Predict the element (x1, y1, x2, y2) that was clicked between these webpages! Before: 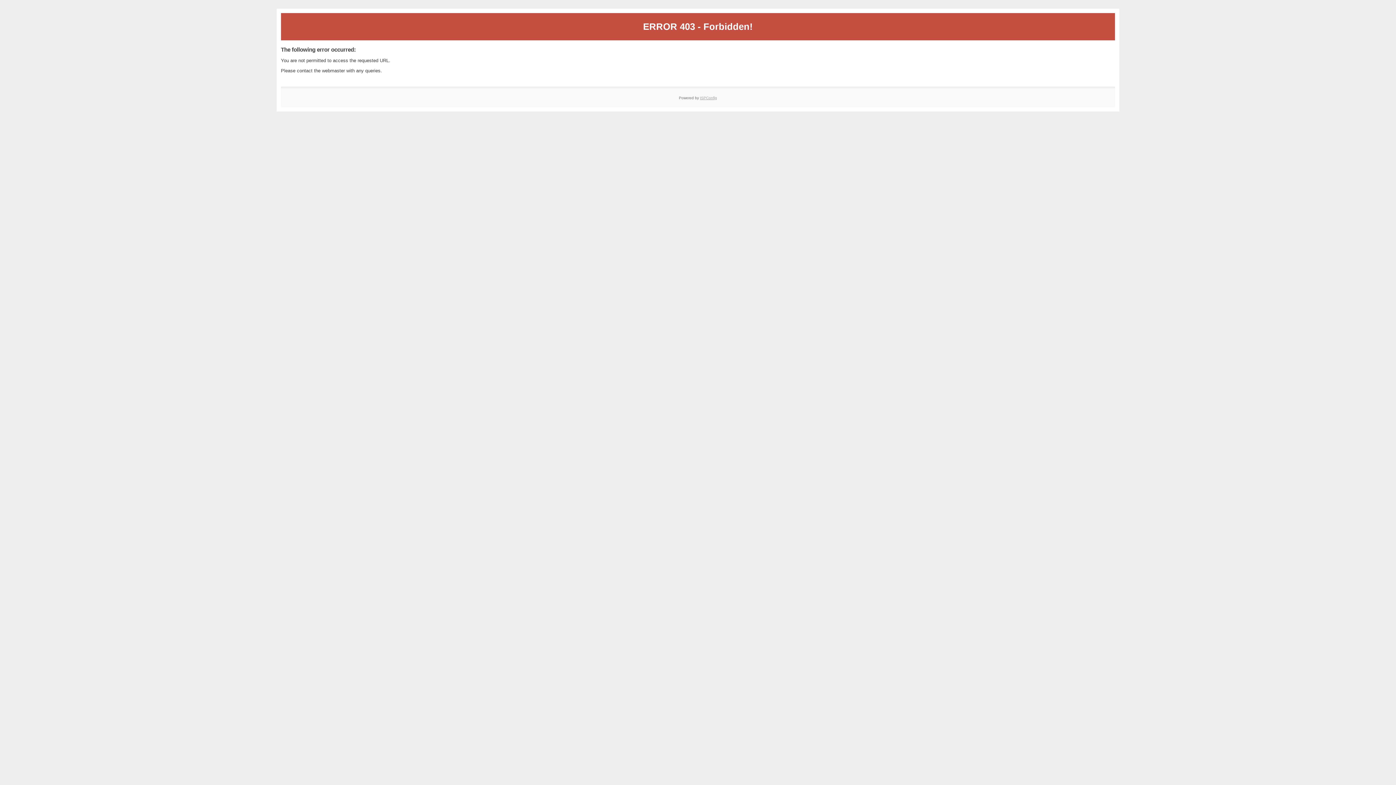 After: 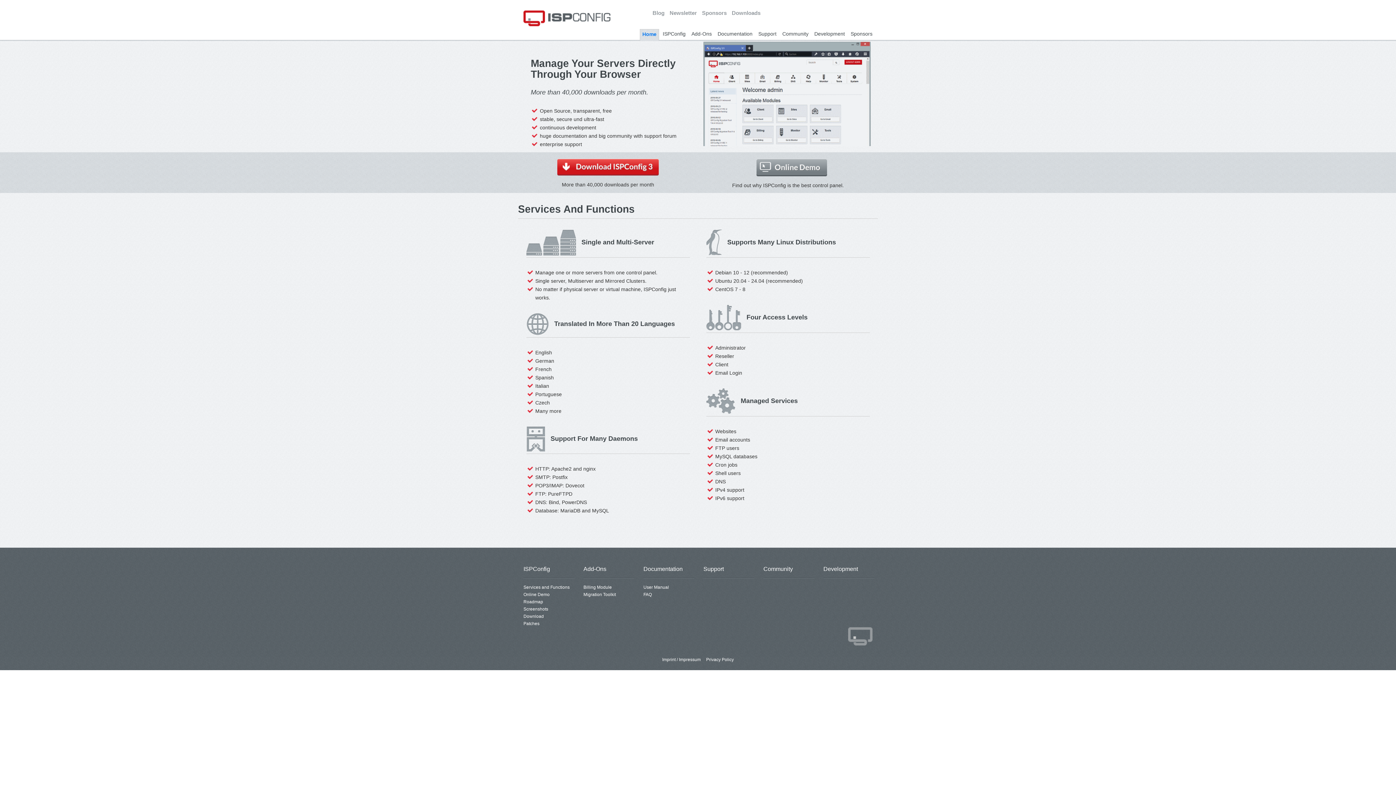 Action: bbox: (700, 95, 717, 99) label: ISPConfig